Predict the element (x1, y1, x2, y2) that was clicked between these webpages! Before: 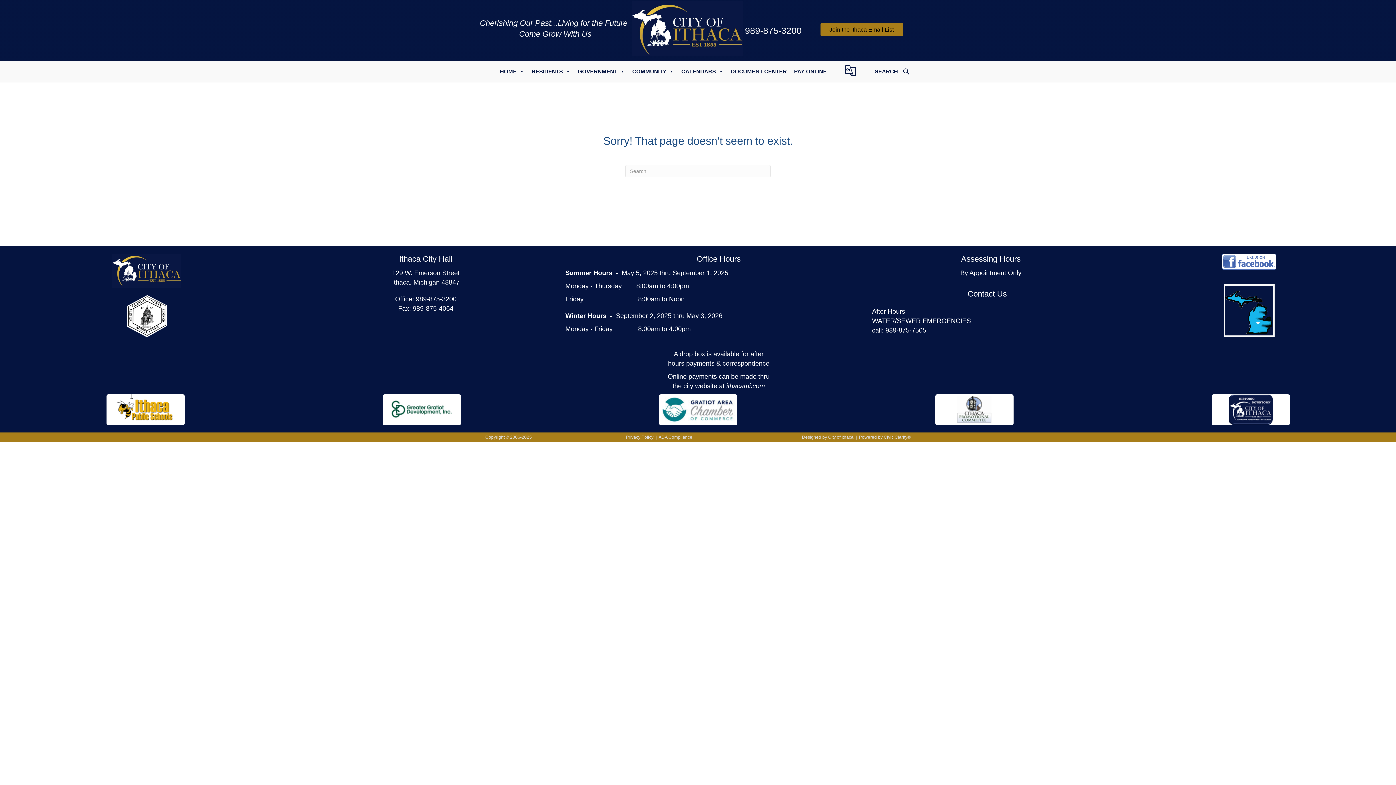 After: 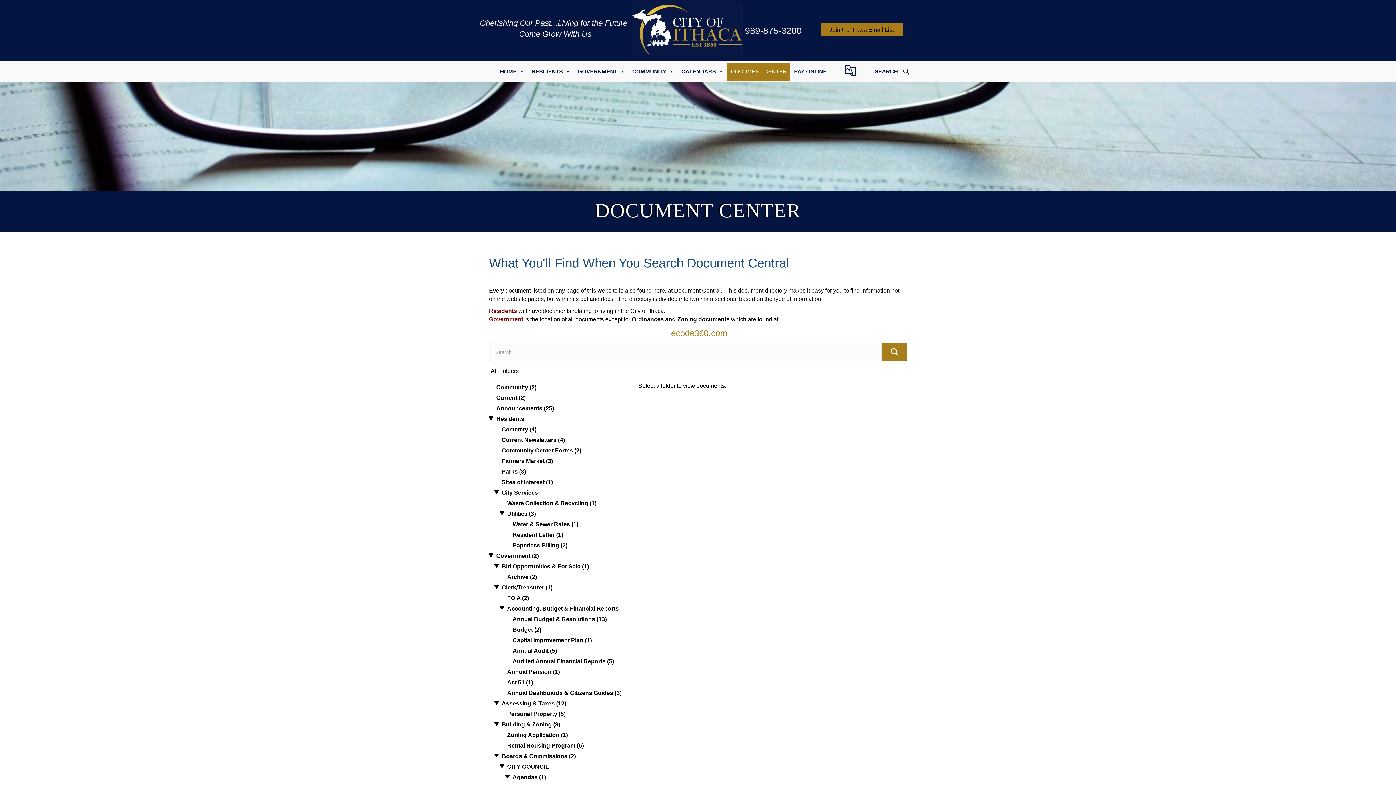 Action: label: DOCUMENT CENTER bbox: (727, 62, 790, 80)